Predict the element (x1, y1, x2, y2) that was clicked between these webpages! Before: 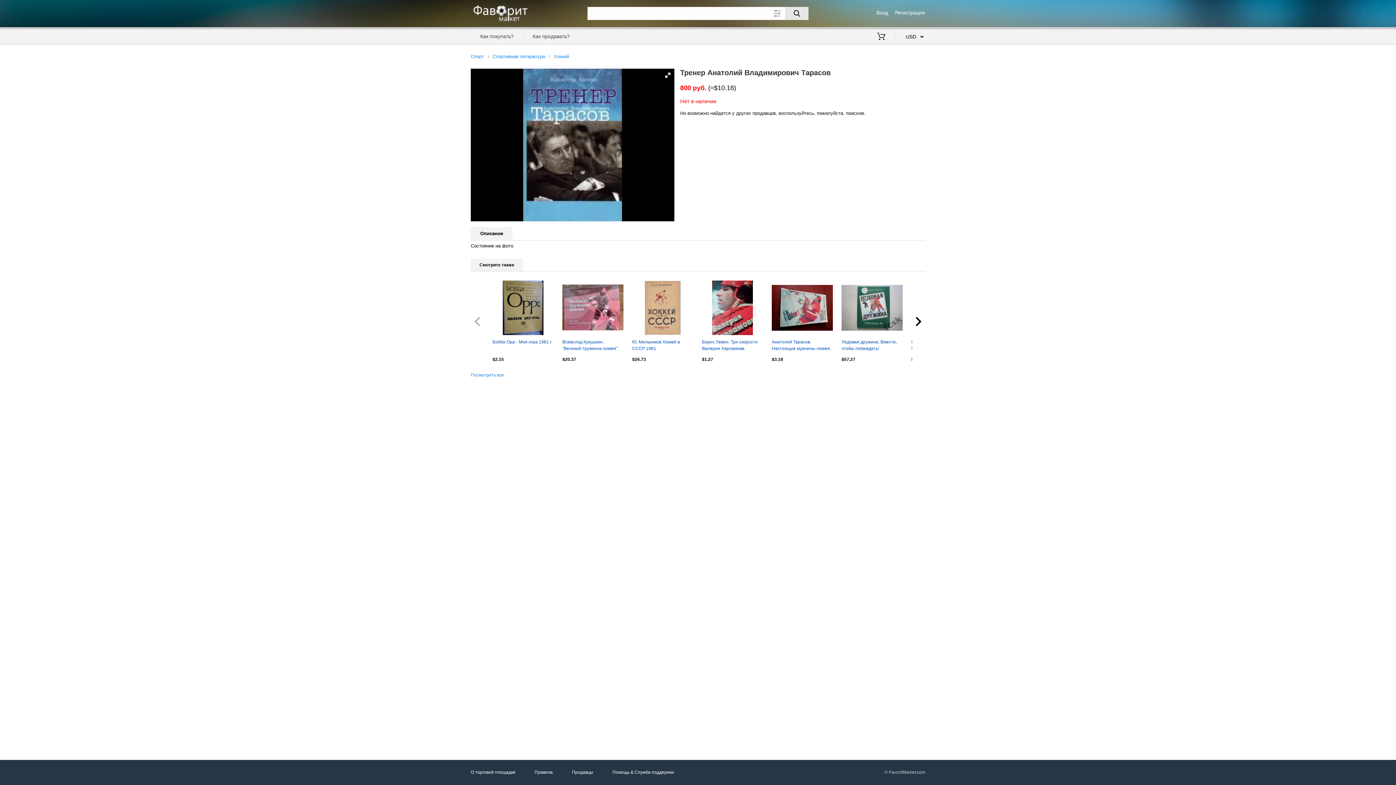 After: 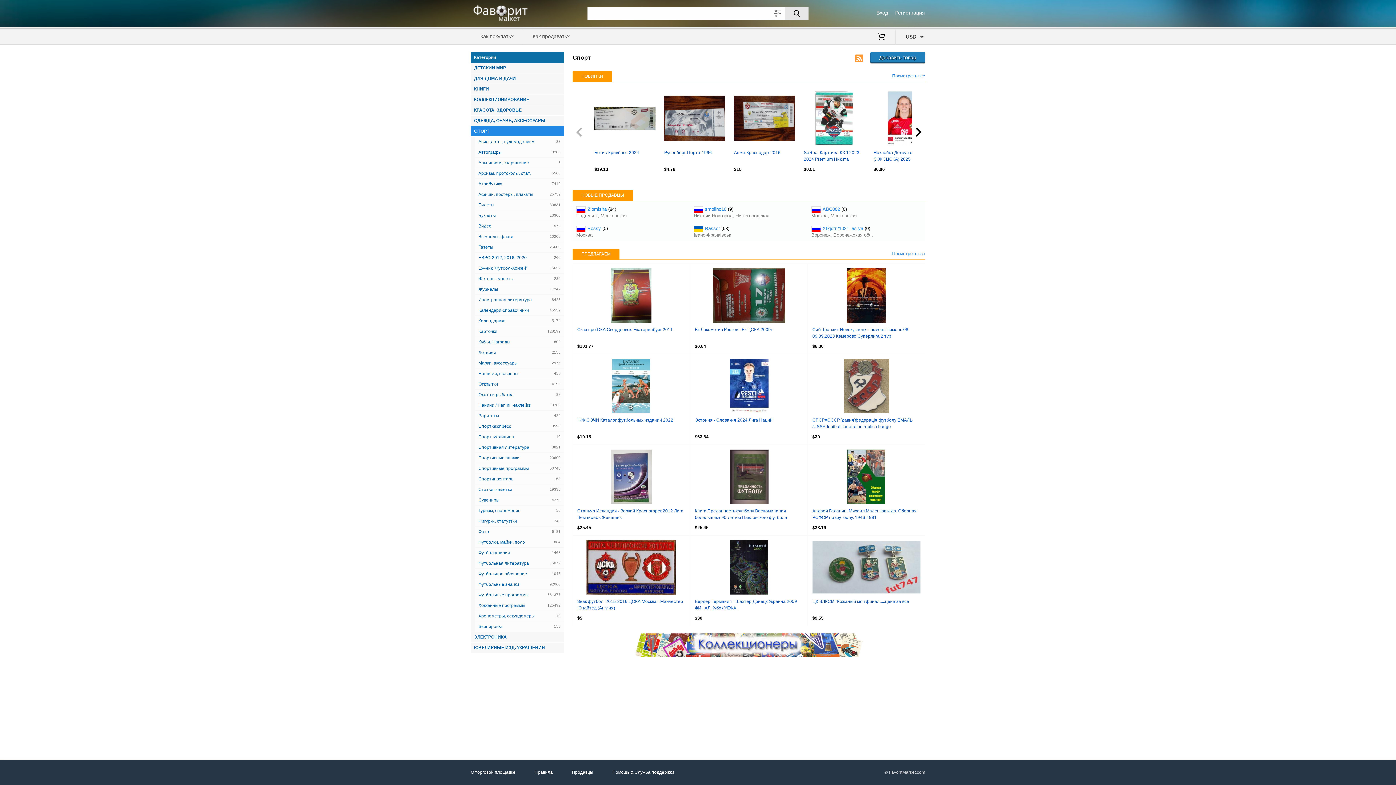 Action: label: Спорт bbox: (470, 53, 492, 59)